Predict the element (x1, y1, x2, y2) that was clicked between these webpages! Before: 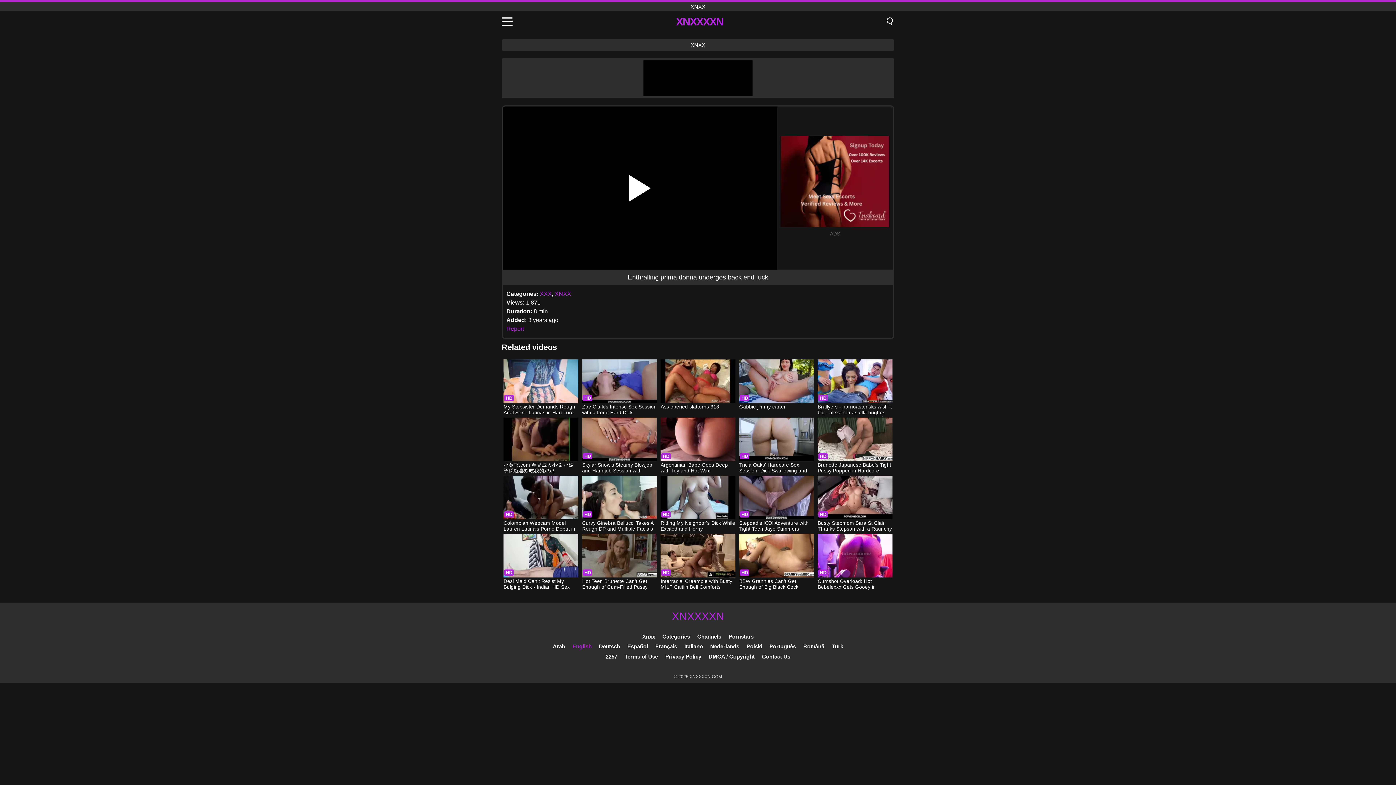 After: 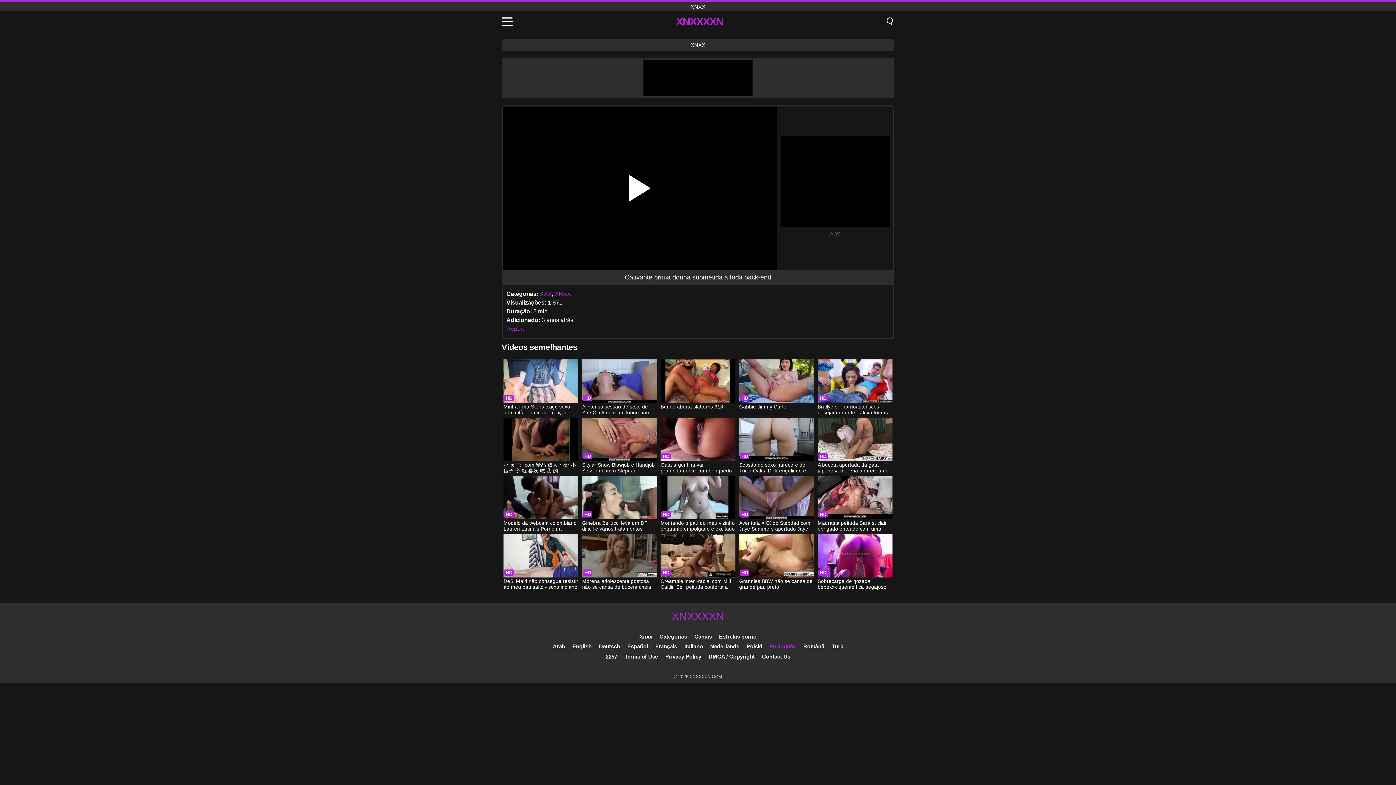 Action: bbox: (769, 643, 796, 649) label: Português